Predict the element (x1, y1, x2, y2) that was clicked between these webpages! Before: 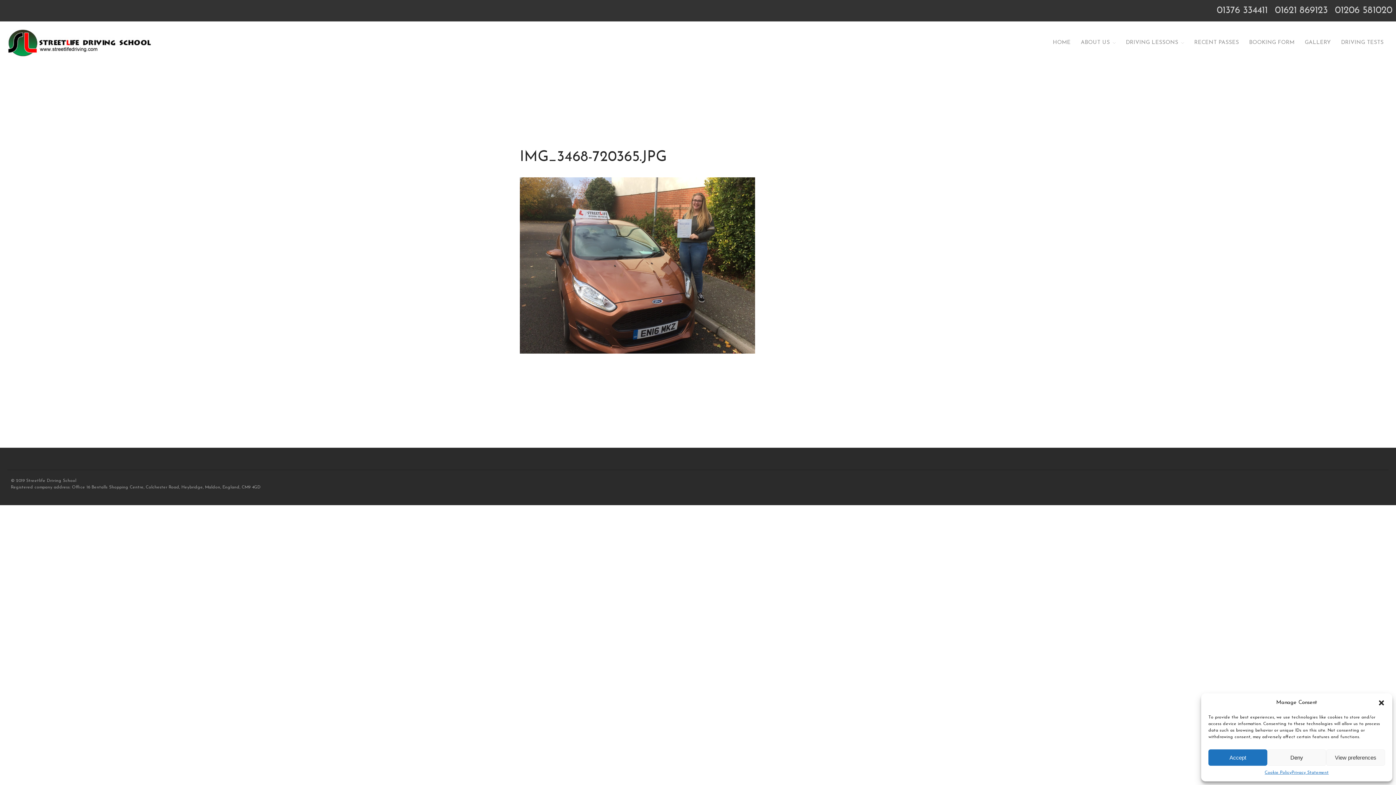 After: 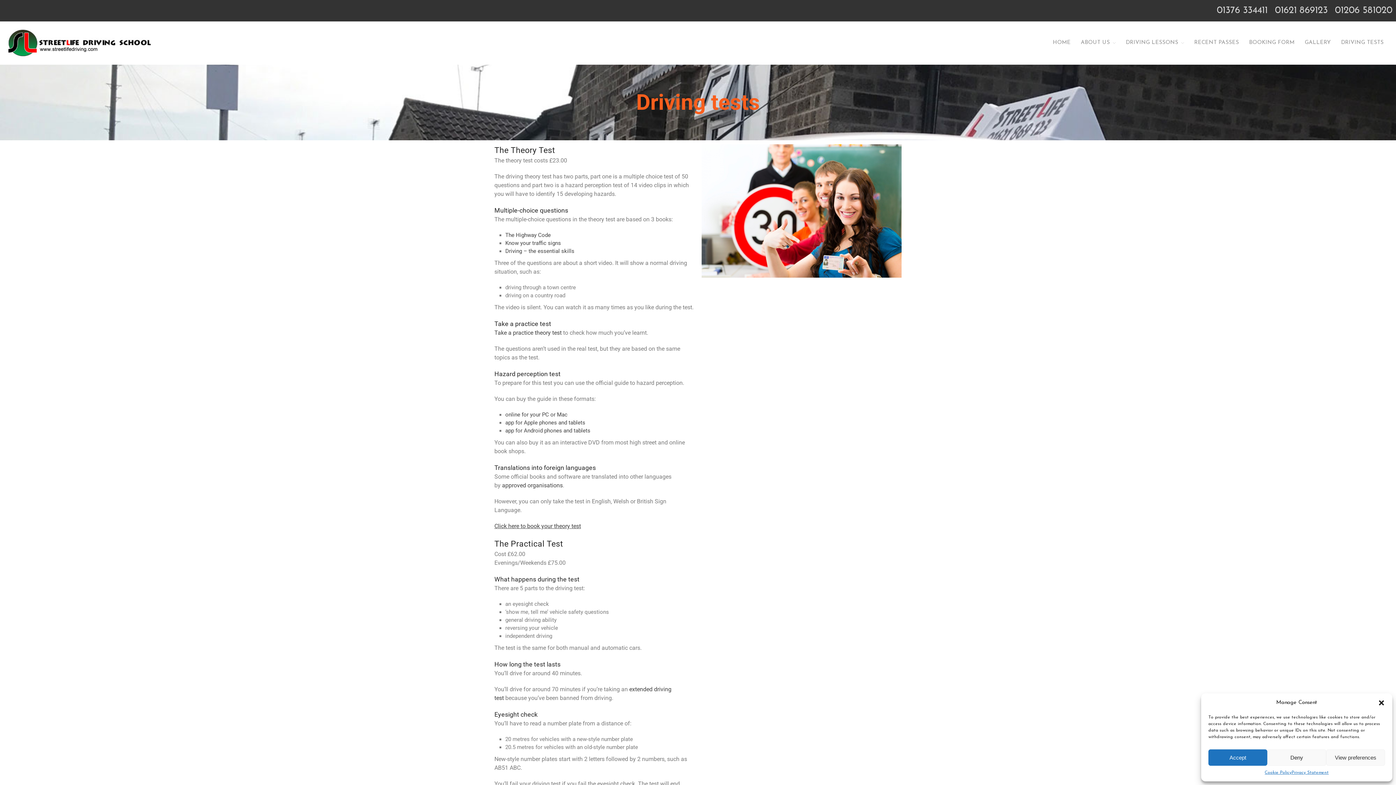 Action: bbox: (1338, 37, 1386, 48) label: DRIVING TESTS